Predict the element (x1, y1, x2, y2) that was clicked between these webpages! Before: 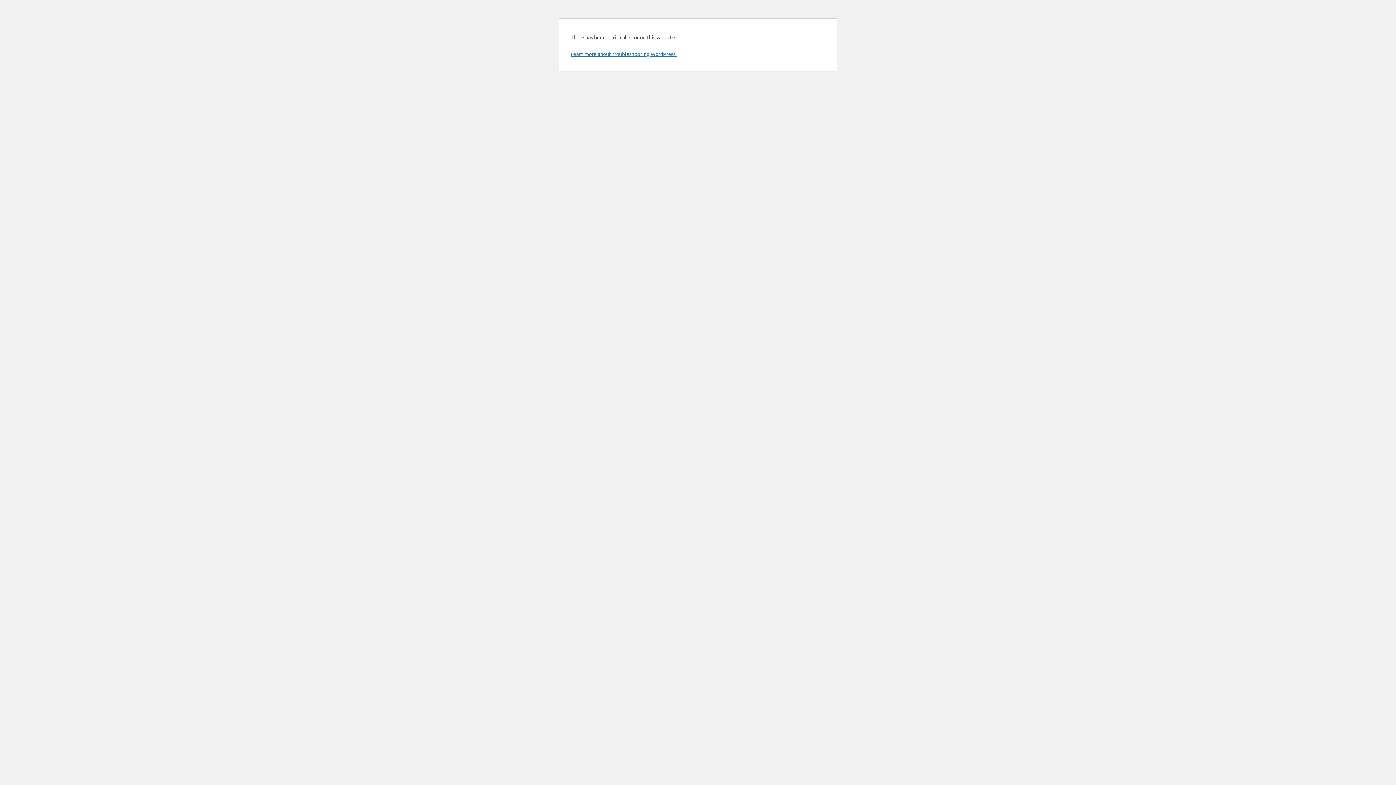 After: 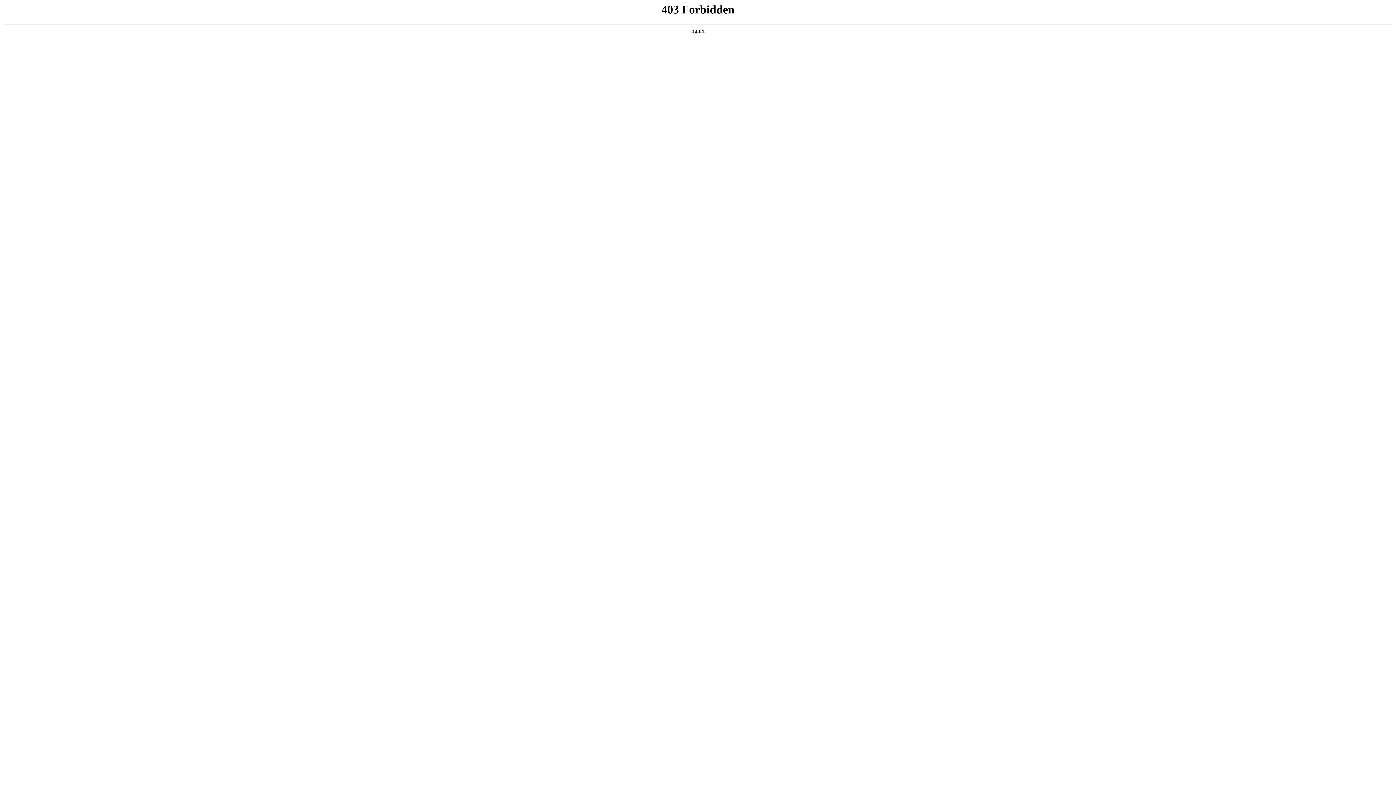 Action: label: Learn more about troubleshooting WordPress. bbox: (570, 50, 676, 57)